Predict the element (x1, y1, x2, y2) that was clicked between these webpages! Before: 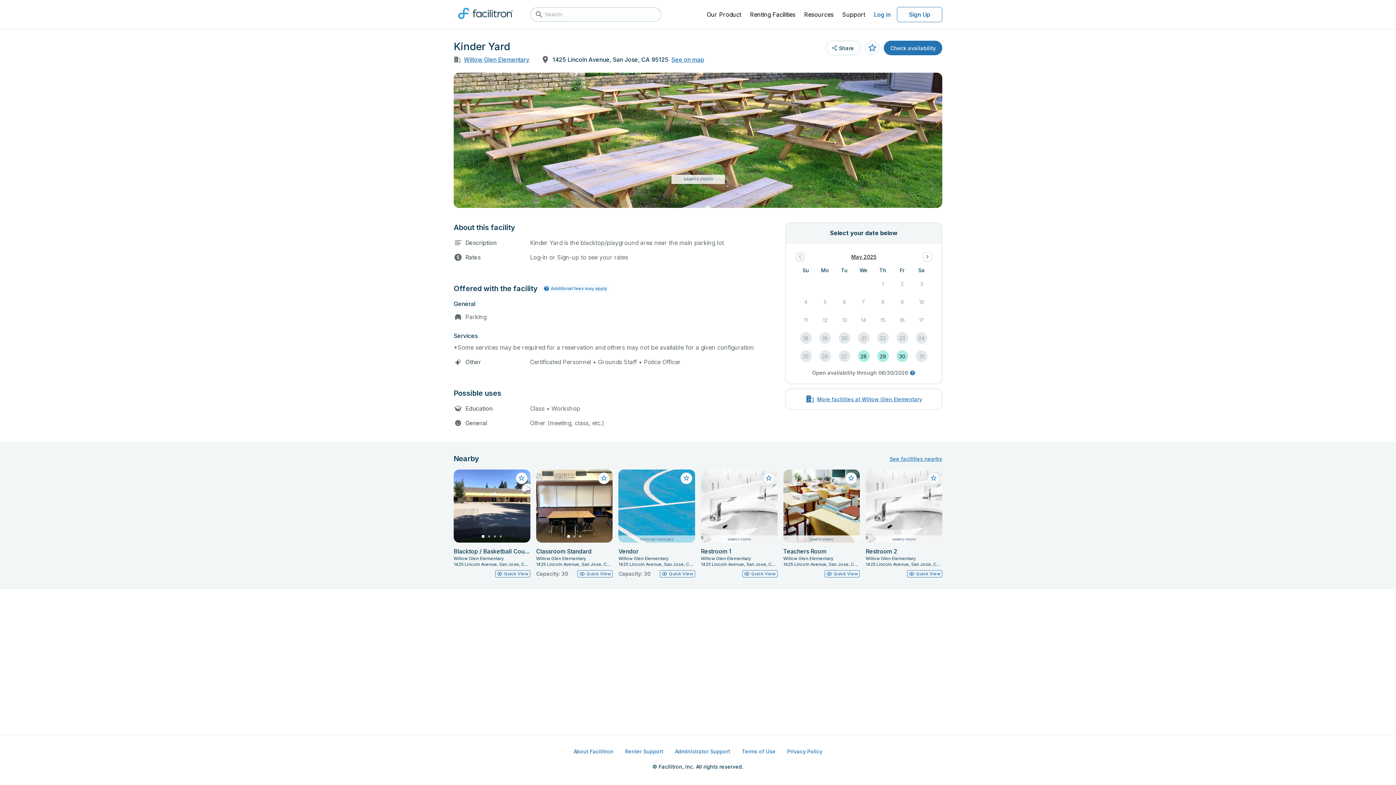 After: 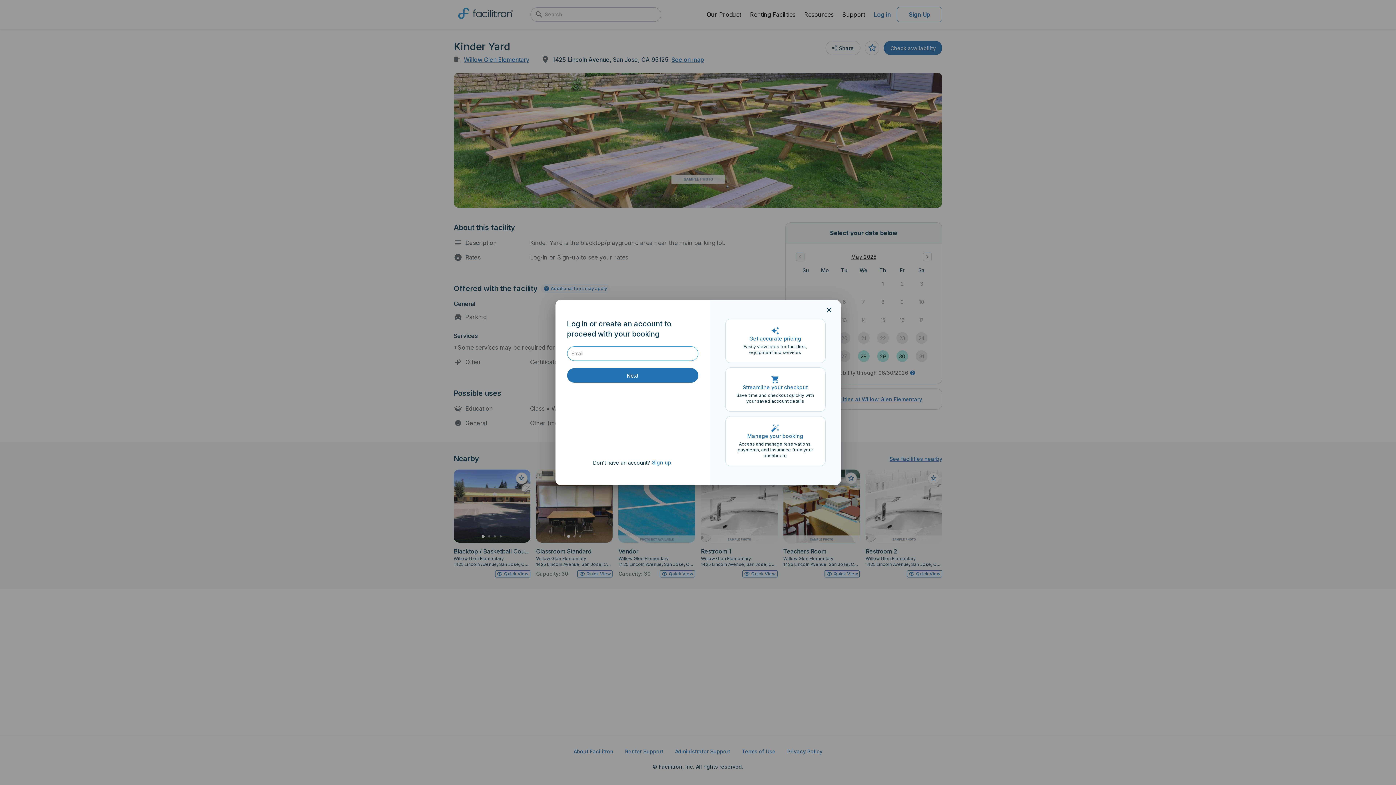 Action: label: Add to favorites bbox: (763, 472, 774, 484)